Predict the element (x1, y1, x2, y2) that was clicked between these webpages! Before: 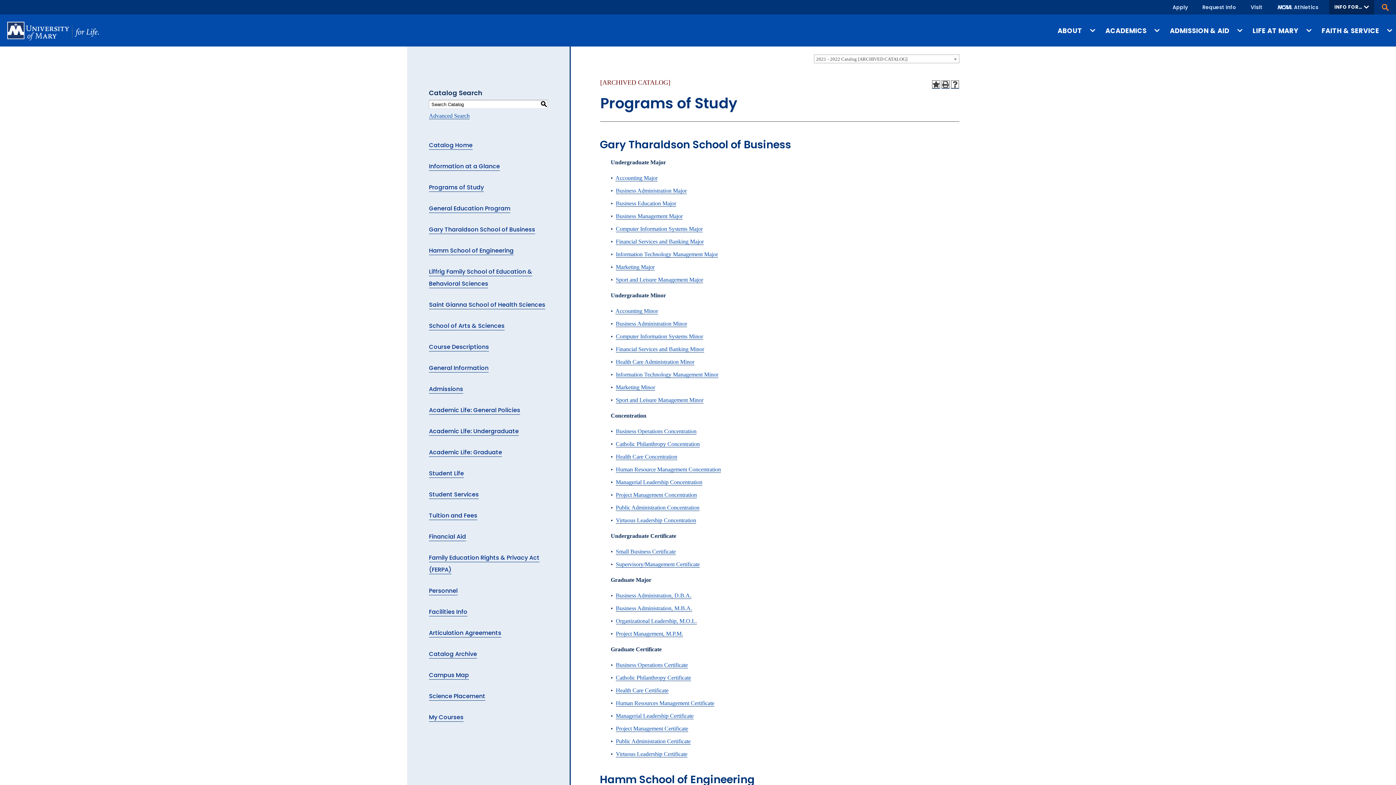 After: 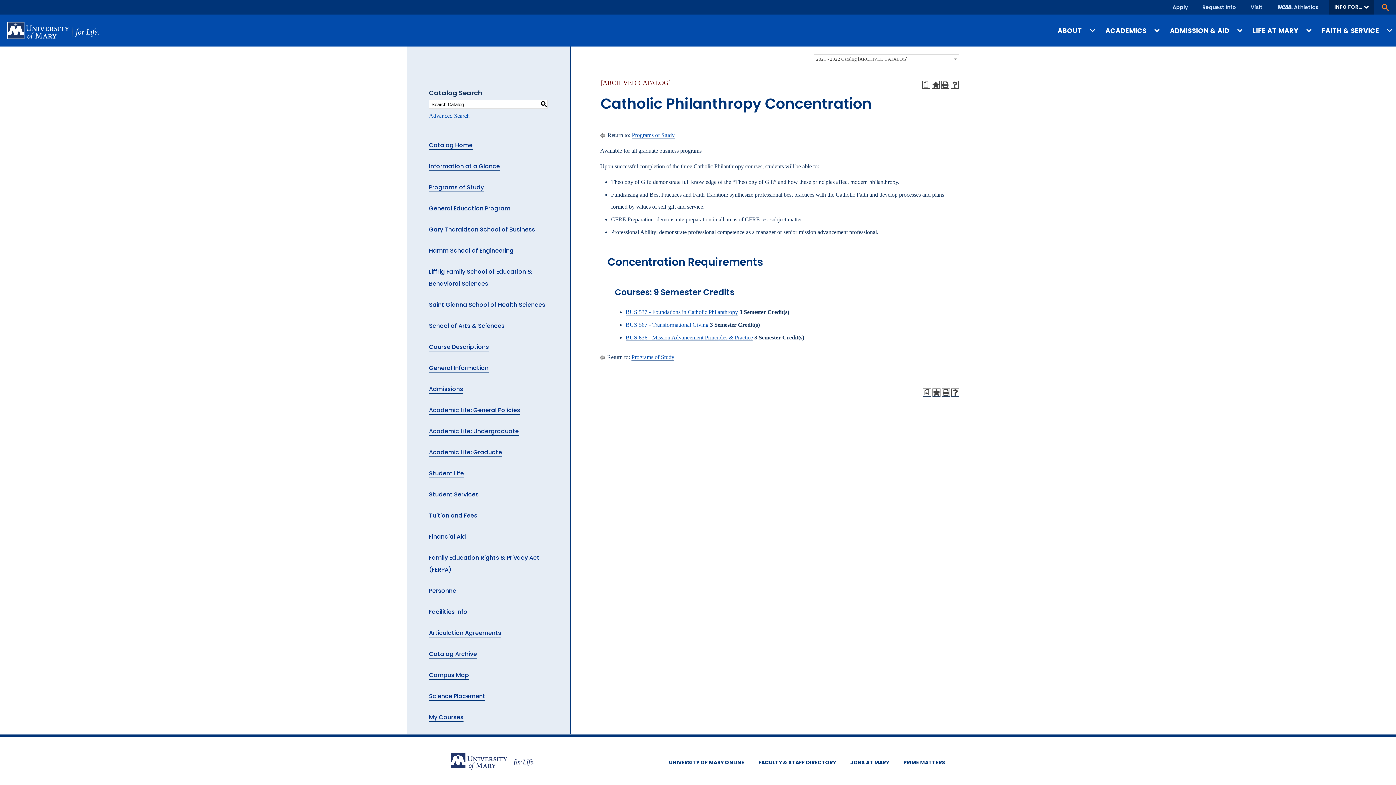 Action: label: Catholic Philanthropy Concentration bbox: (616, 441, 700, 447)